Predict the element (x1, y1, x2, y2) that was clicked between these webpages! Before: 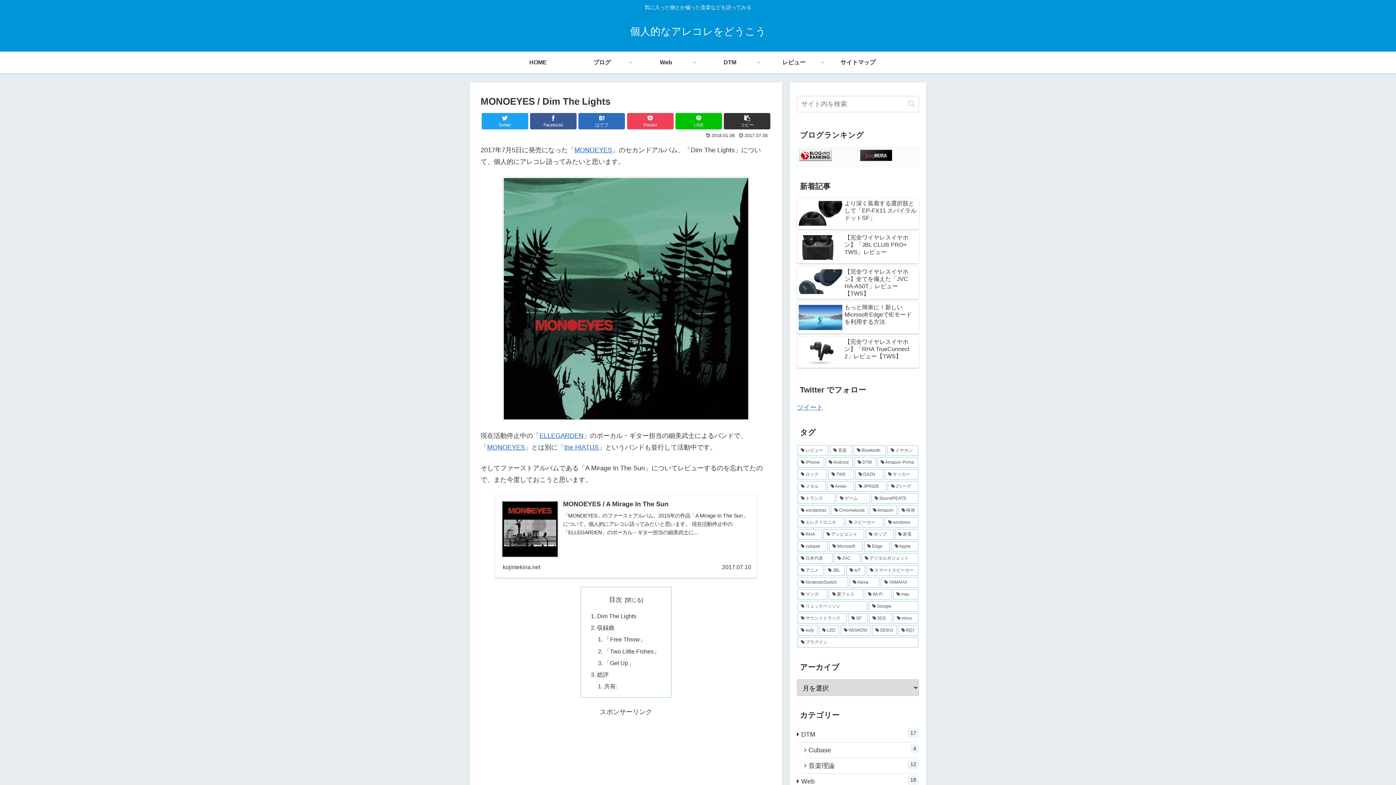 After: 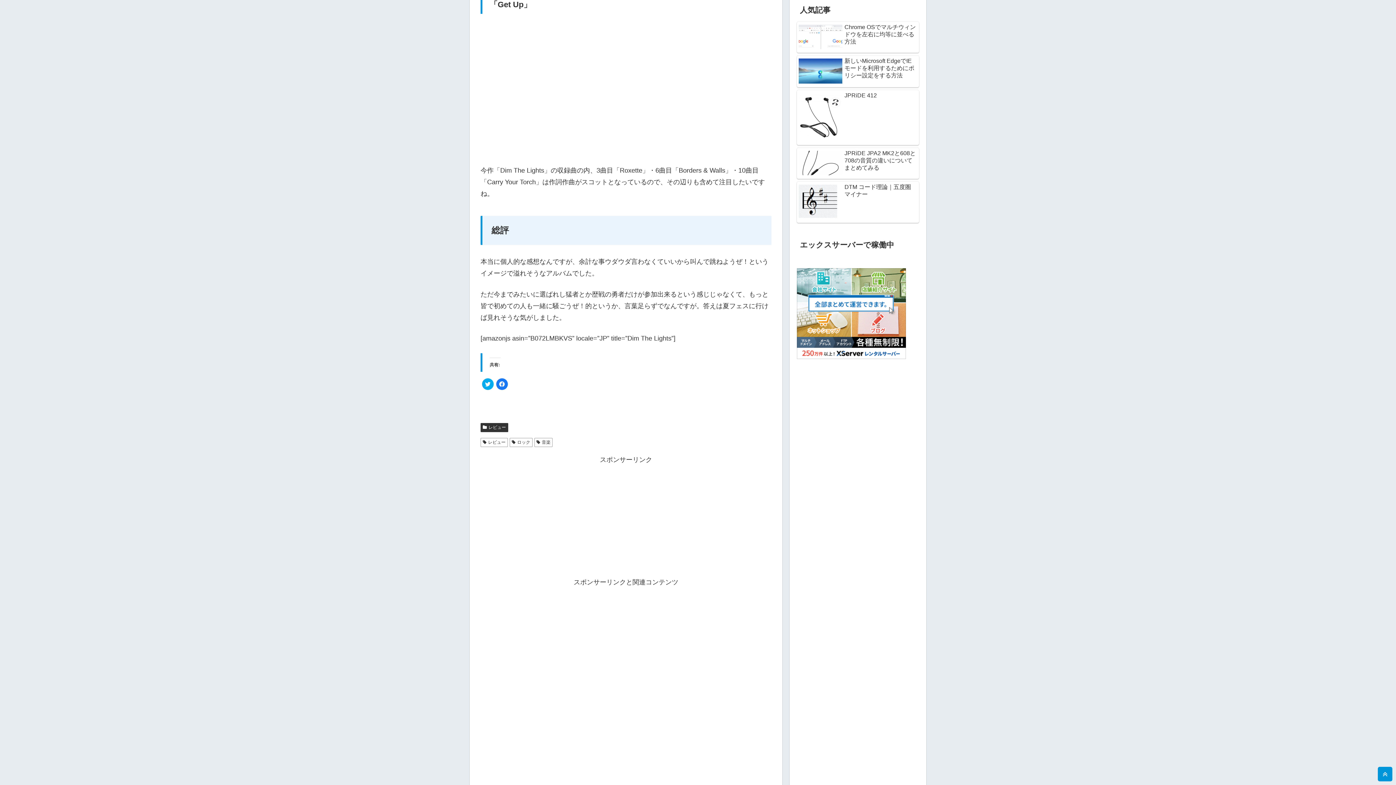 Action: bbox: (604, 659, 634, 666) label: 「Get Up」